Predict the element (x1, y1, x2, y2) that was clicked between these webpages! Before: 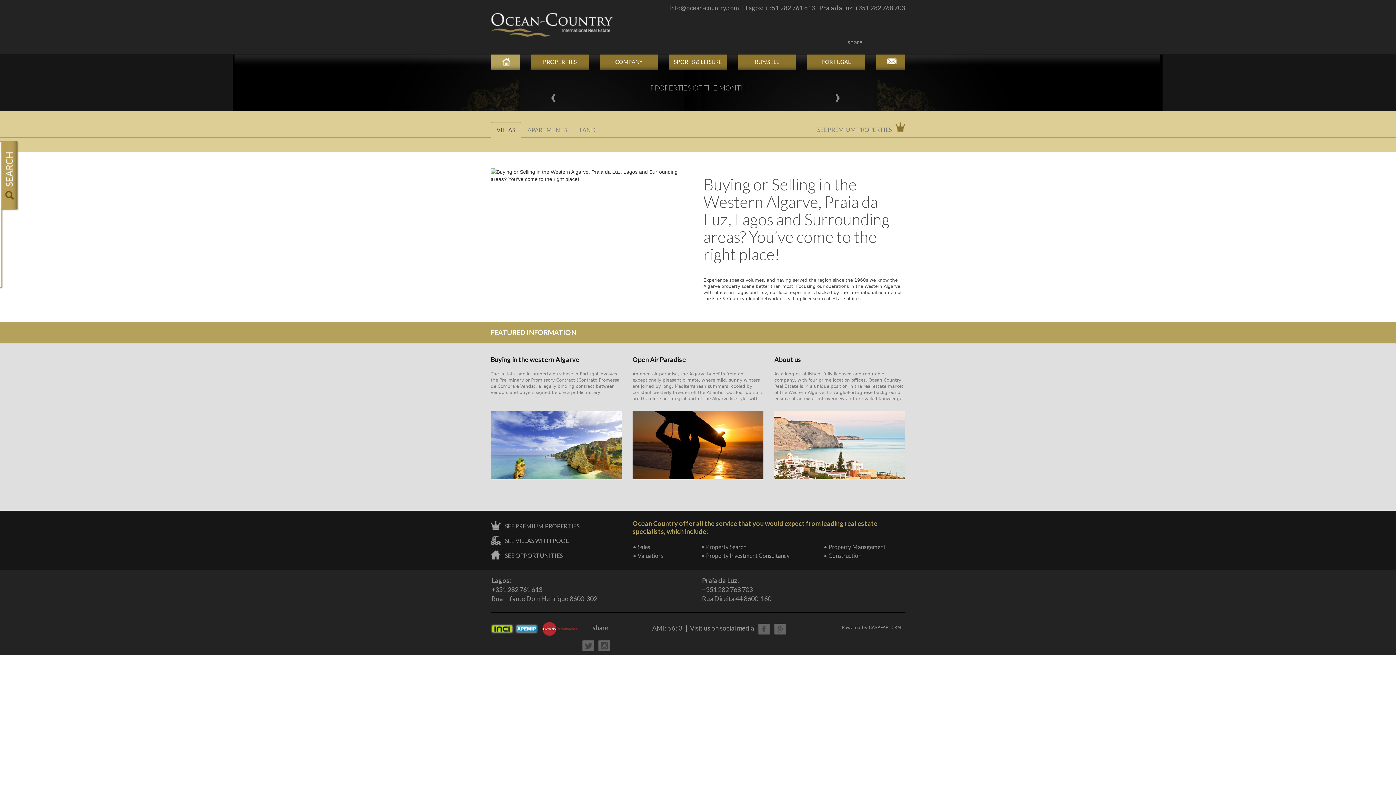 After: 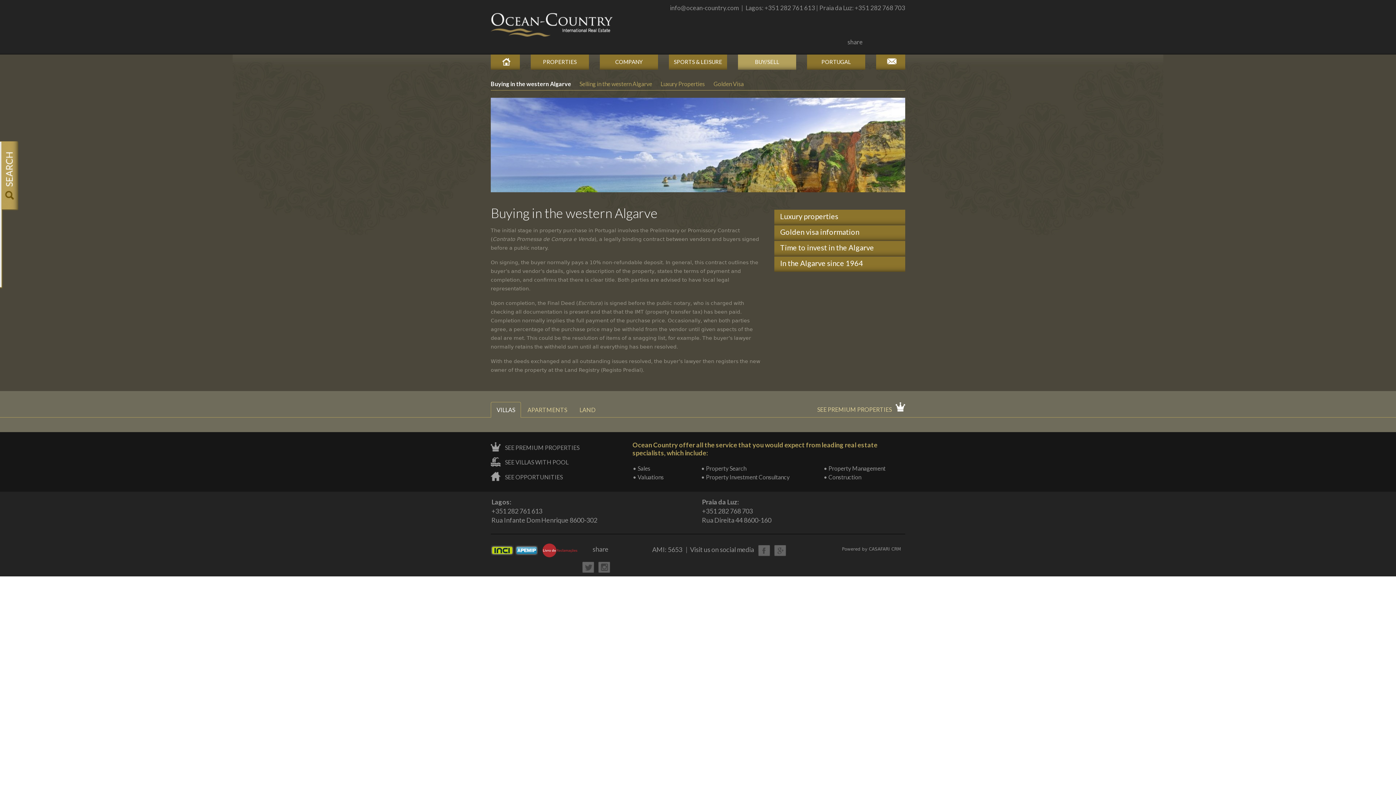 Action: bbox: (490, 411, 621, 479)